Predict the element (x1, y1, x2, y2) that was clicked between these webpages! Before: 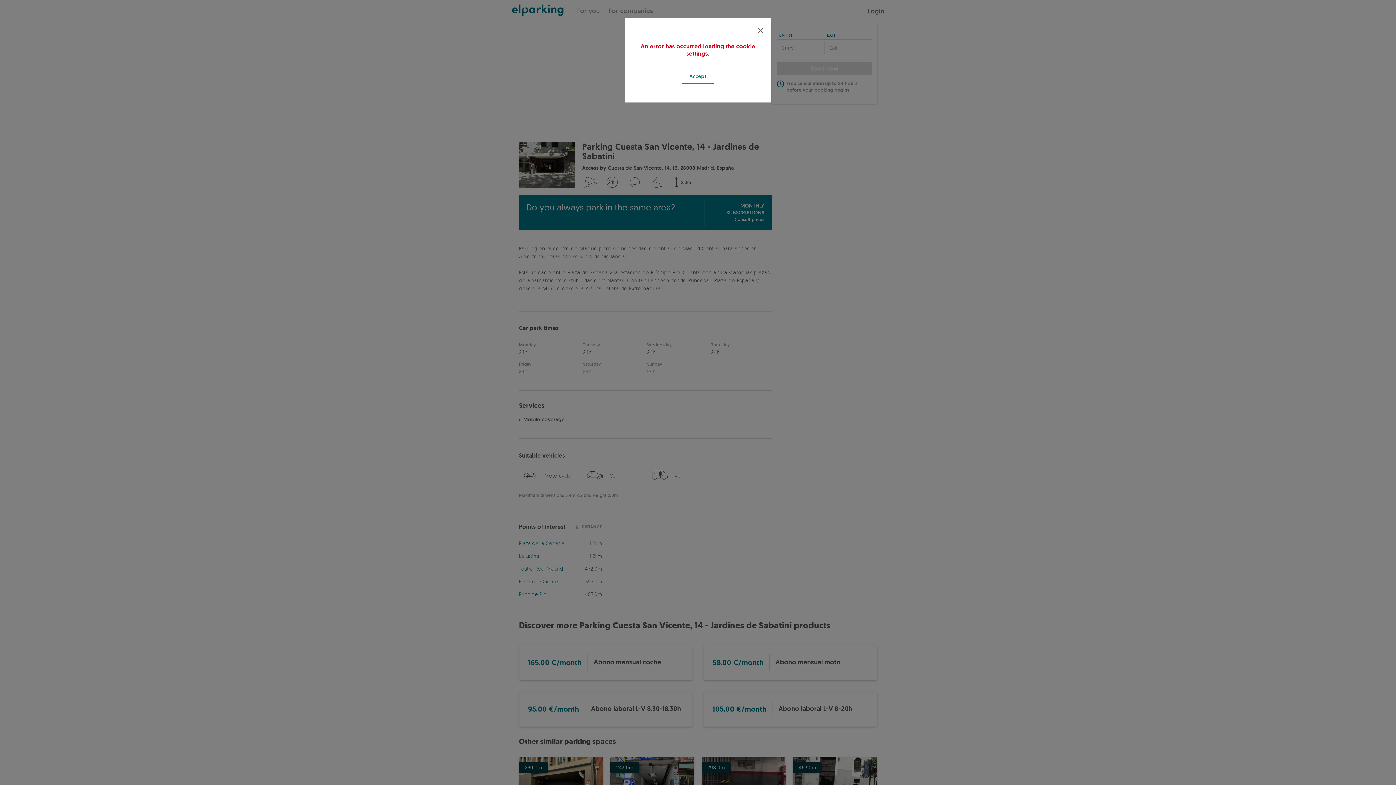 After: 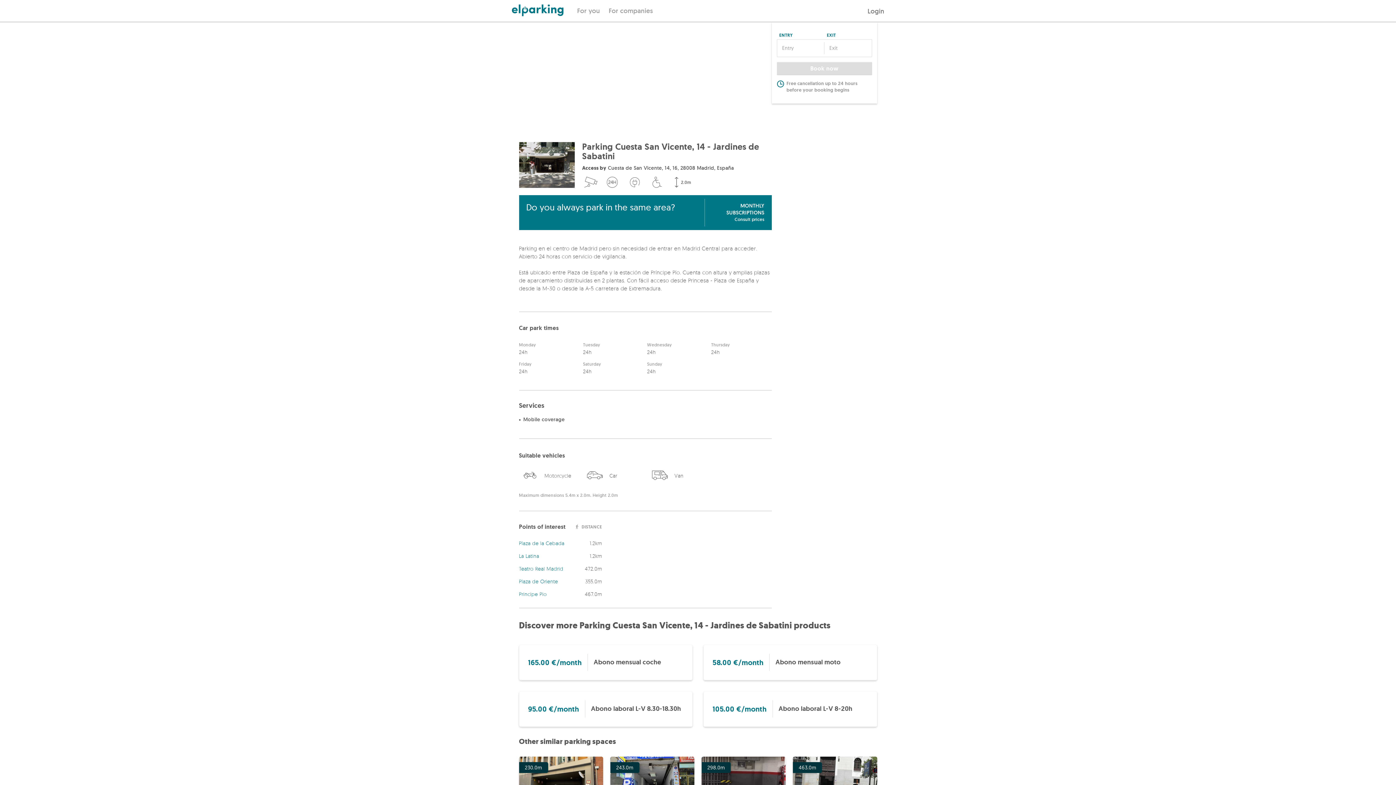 Action: bbox: (681, 69, 714, 83) label: Accept